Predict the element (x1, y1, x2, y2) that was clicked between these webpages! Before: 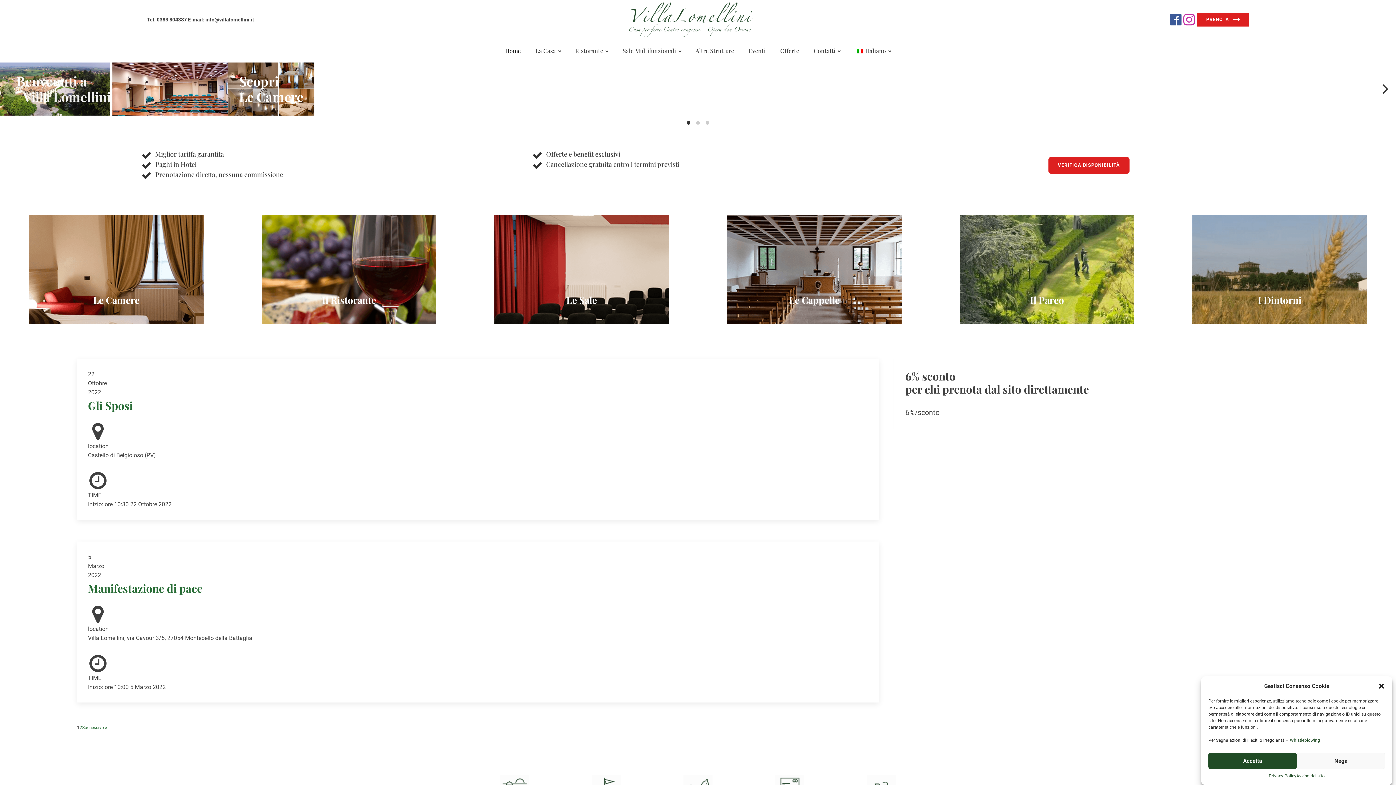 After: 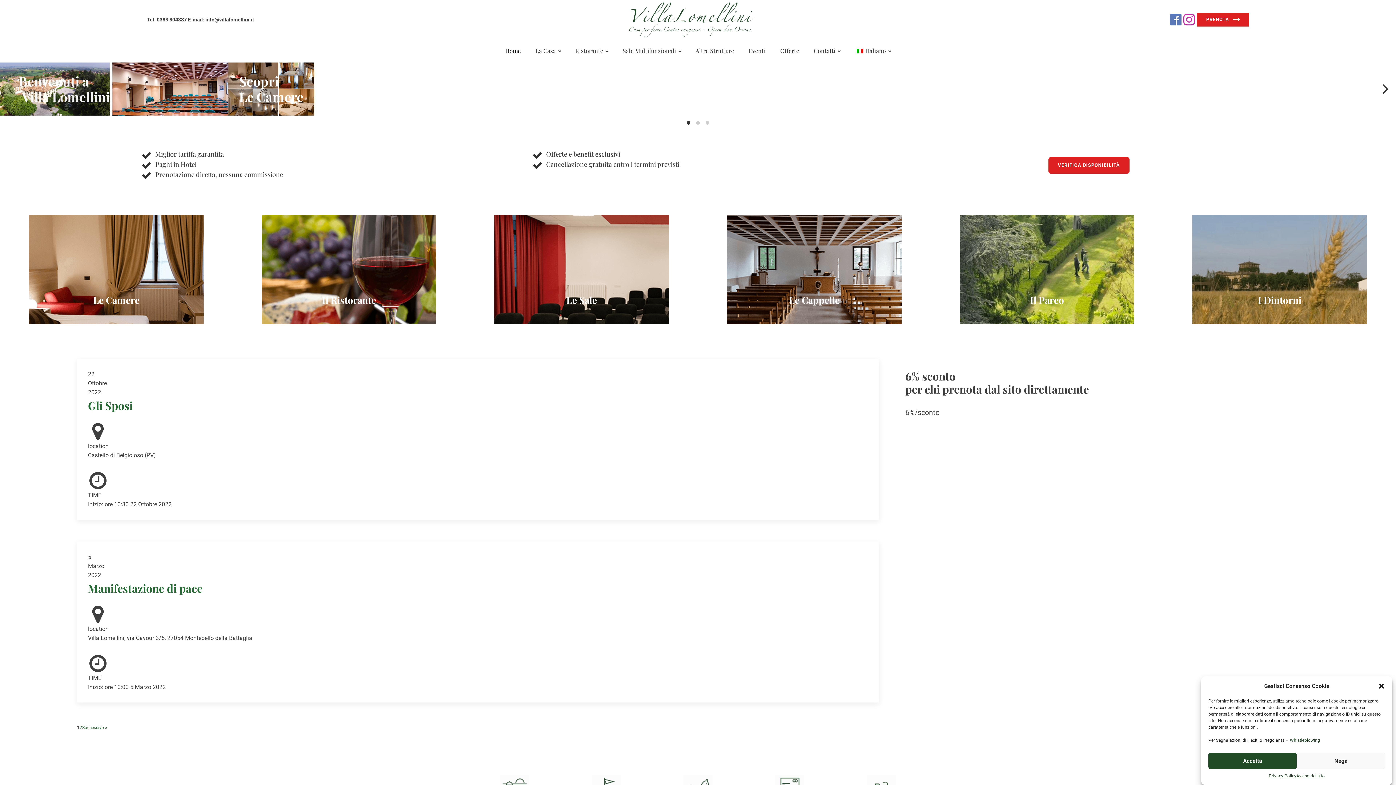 Action: bbox: (1170, 13, 1181, 25)